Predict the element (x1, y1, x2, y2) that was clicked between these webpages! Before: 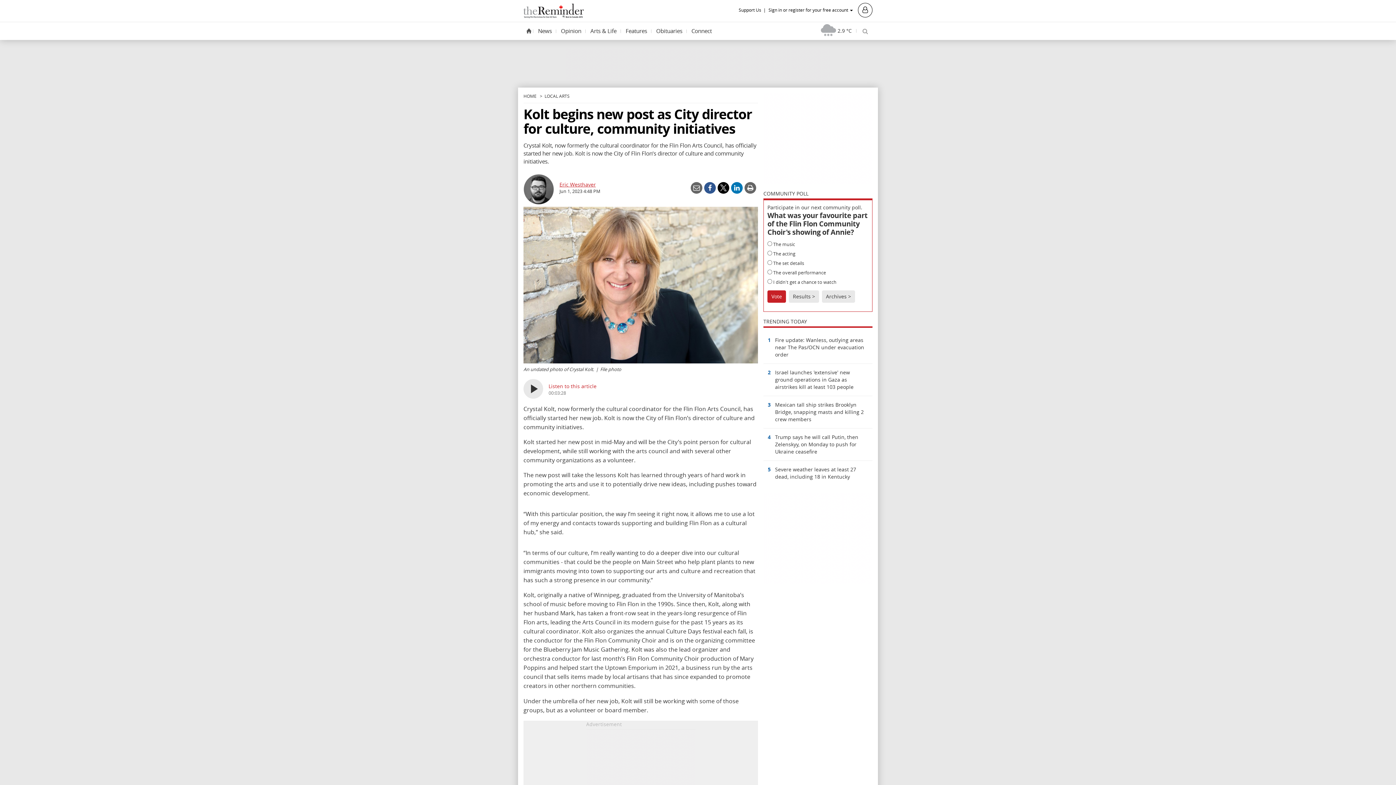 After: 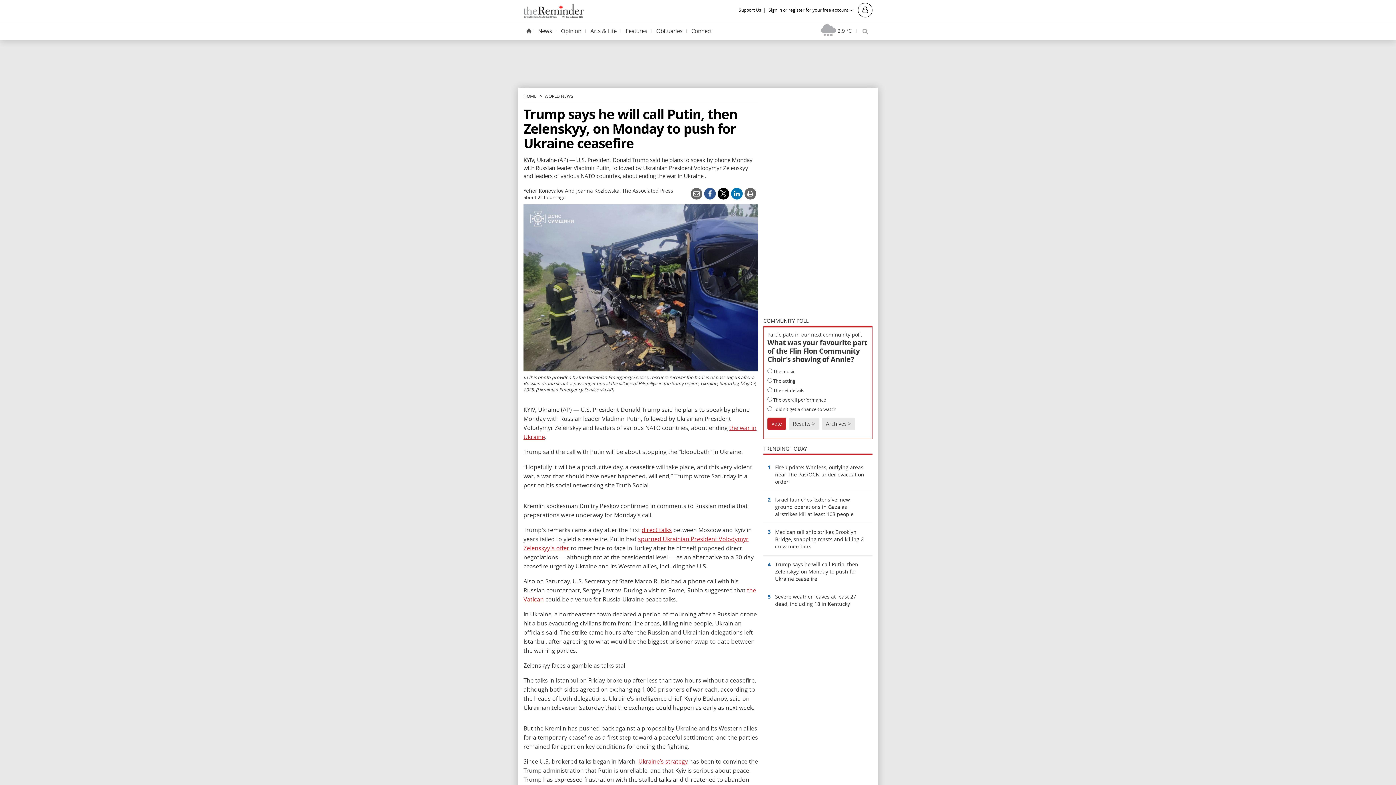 Action: bbox: (763, 428, 872, 461) label: 4	
Trump says he will call Putin, then Zelenskyy, on Monday to push for Ukraine ceasefire